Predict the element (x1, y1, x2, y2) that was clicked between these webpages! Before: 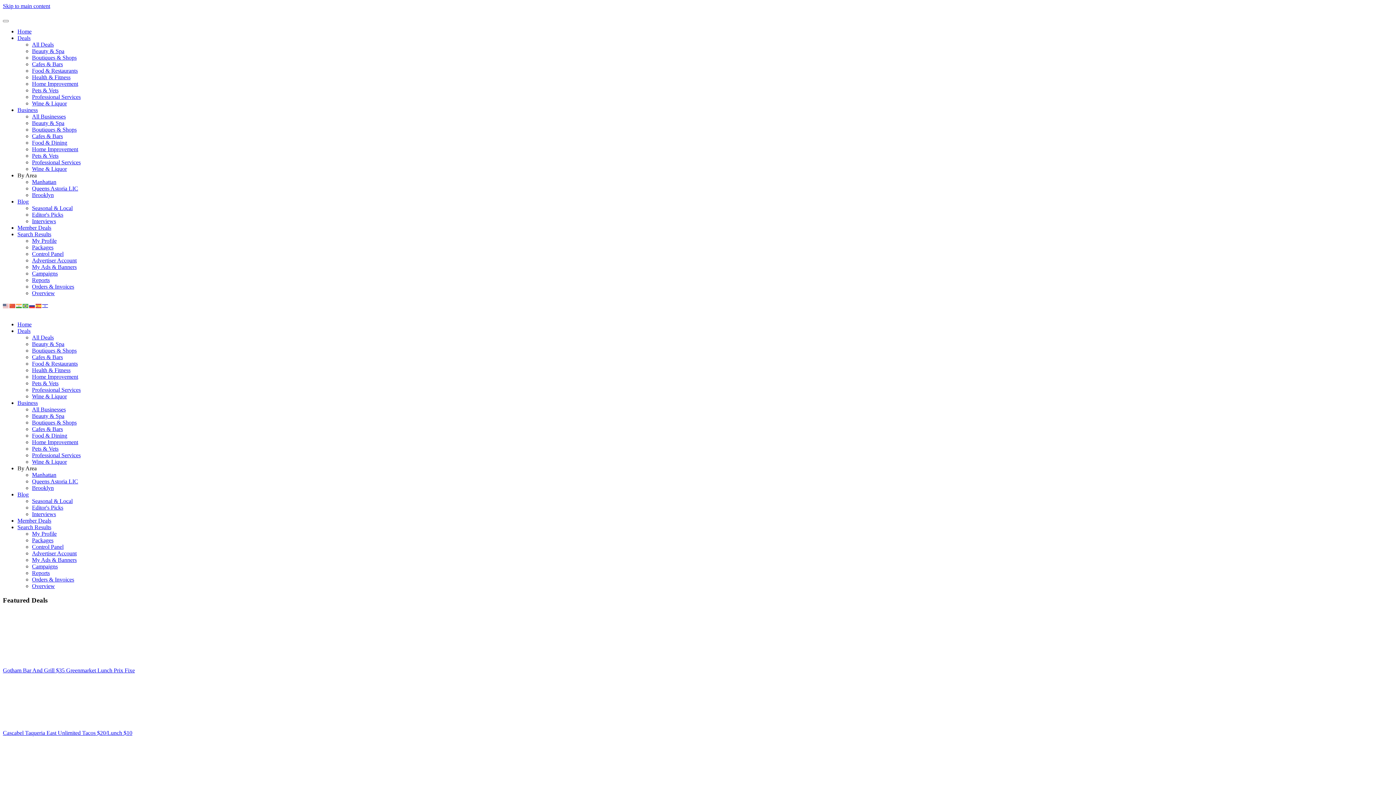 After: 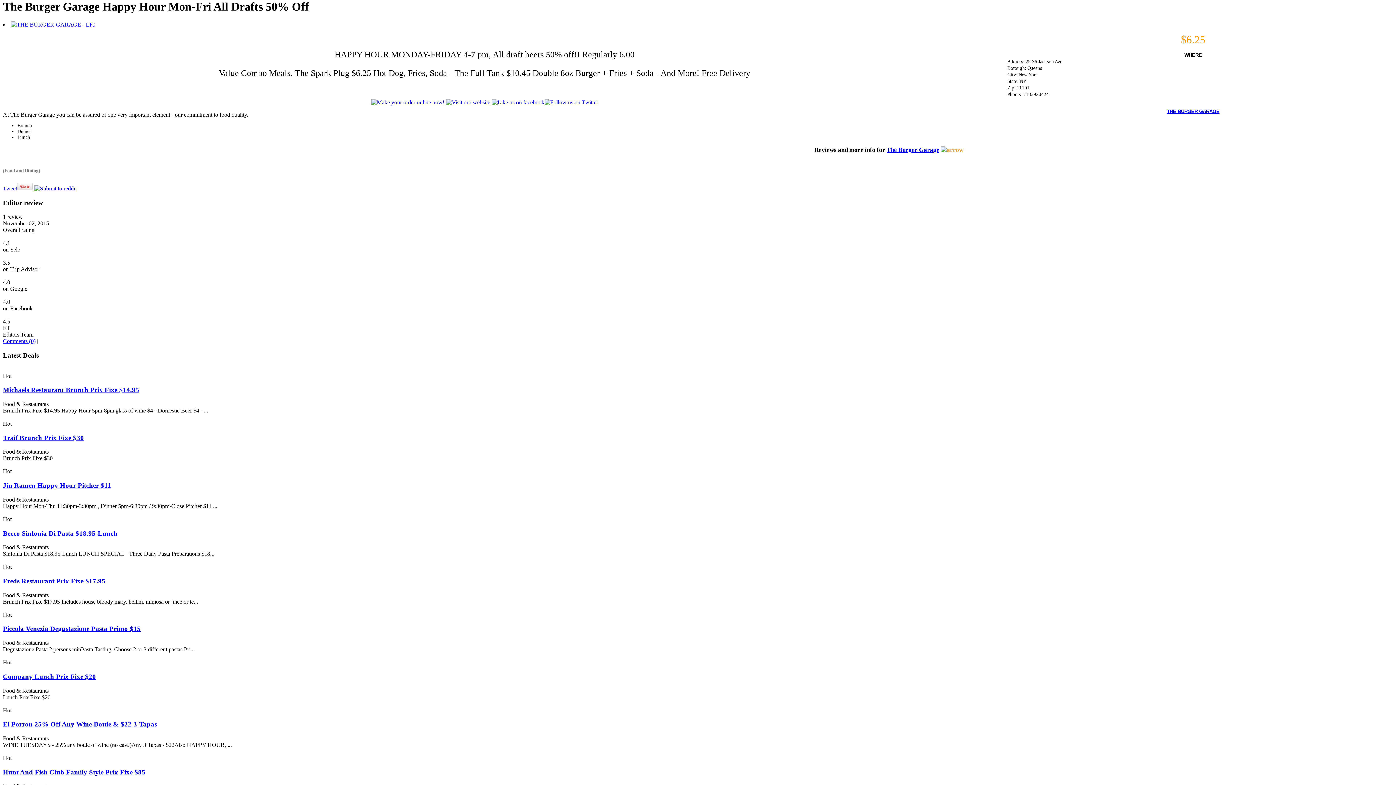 Action: bbox: (2, 2, 50, 9) label: Skip to main content